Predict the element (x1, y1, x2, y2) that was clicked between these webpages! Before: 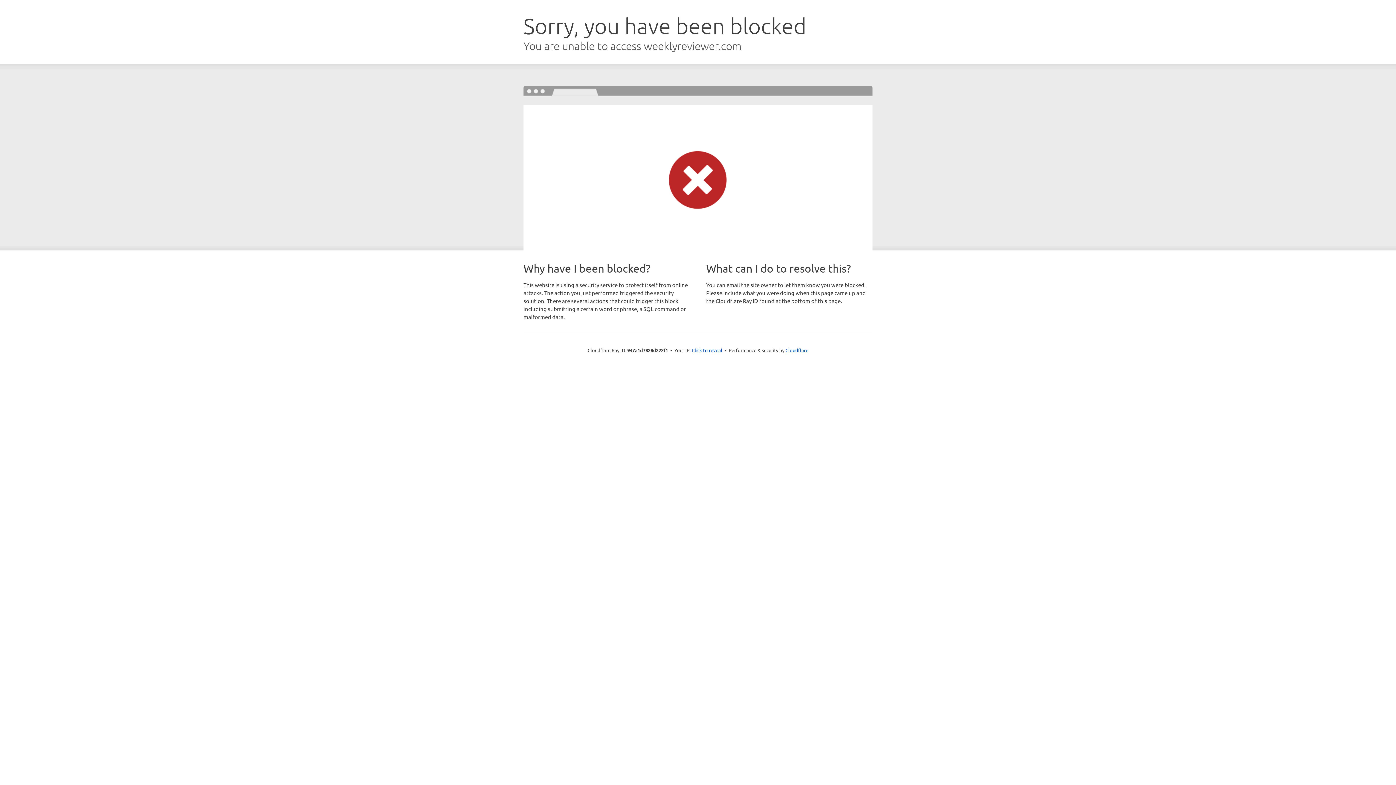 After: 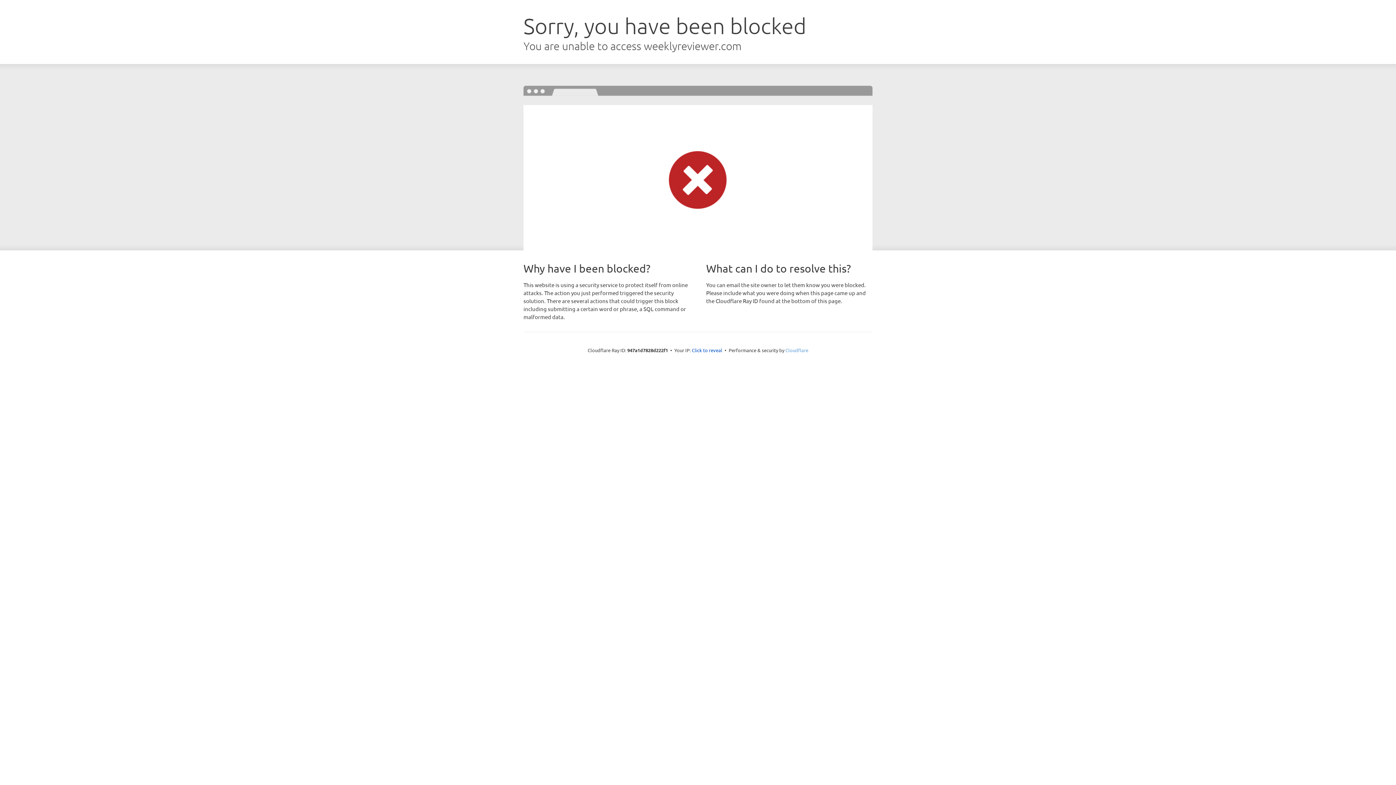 Action: bbox: (785, 347, 808, 353) label: Cloudflare